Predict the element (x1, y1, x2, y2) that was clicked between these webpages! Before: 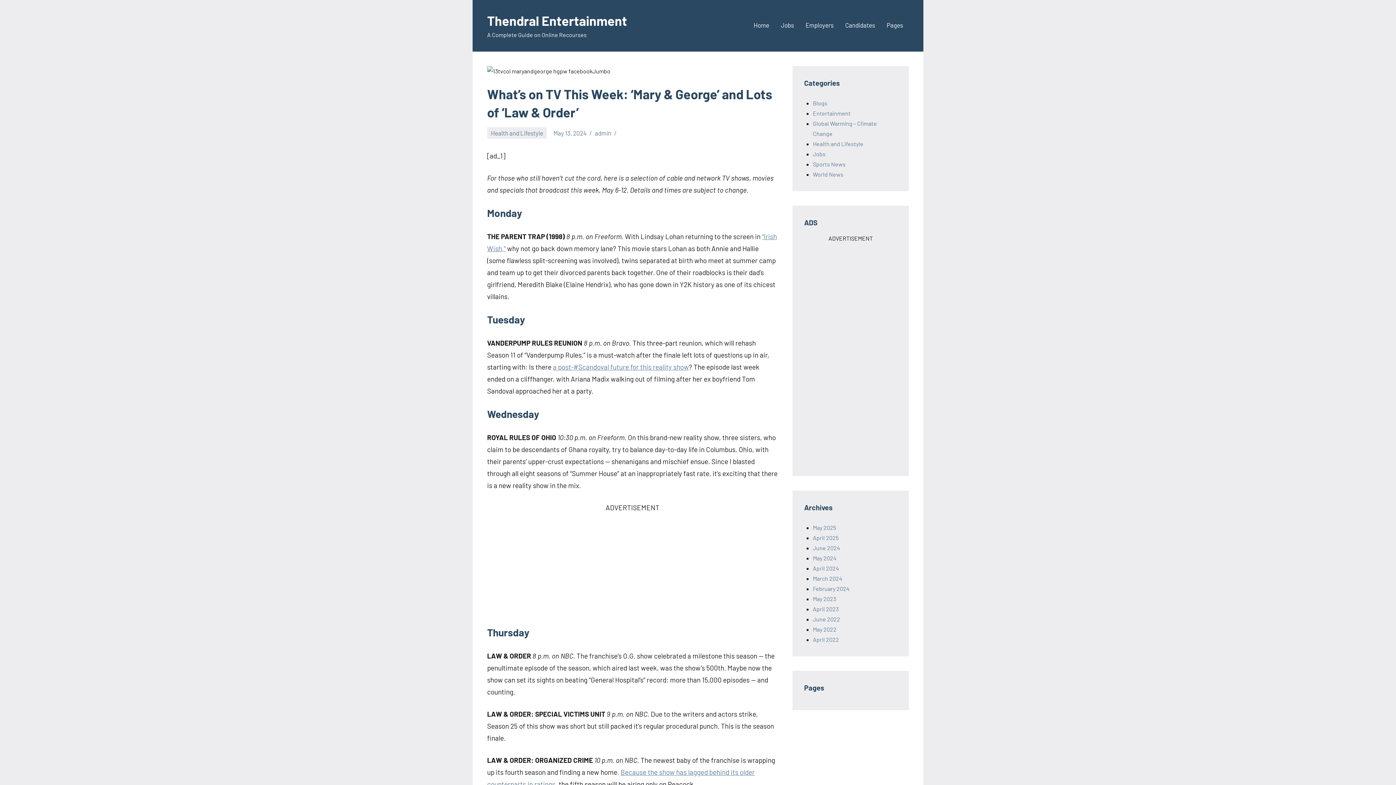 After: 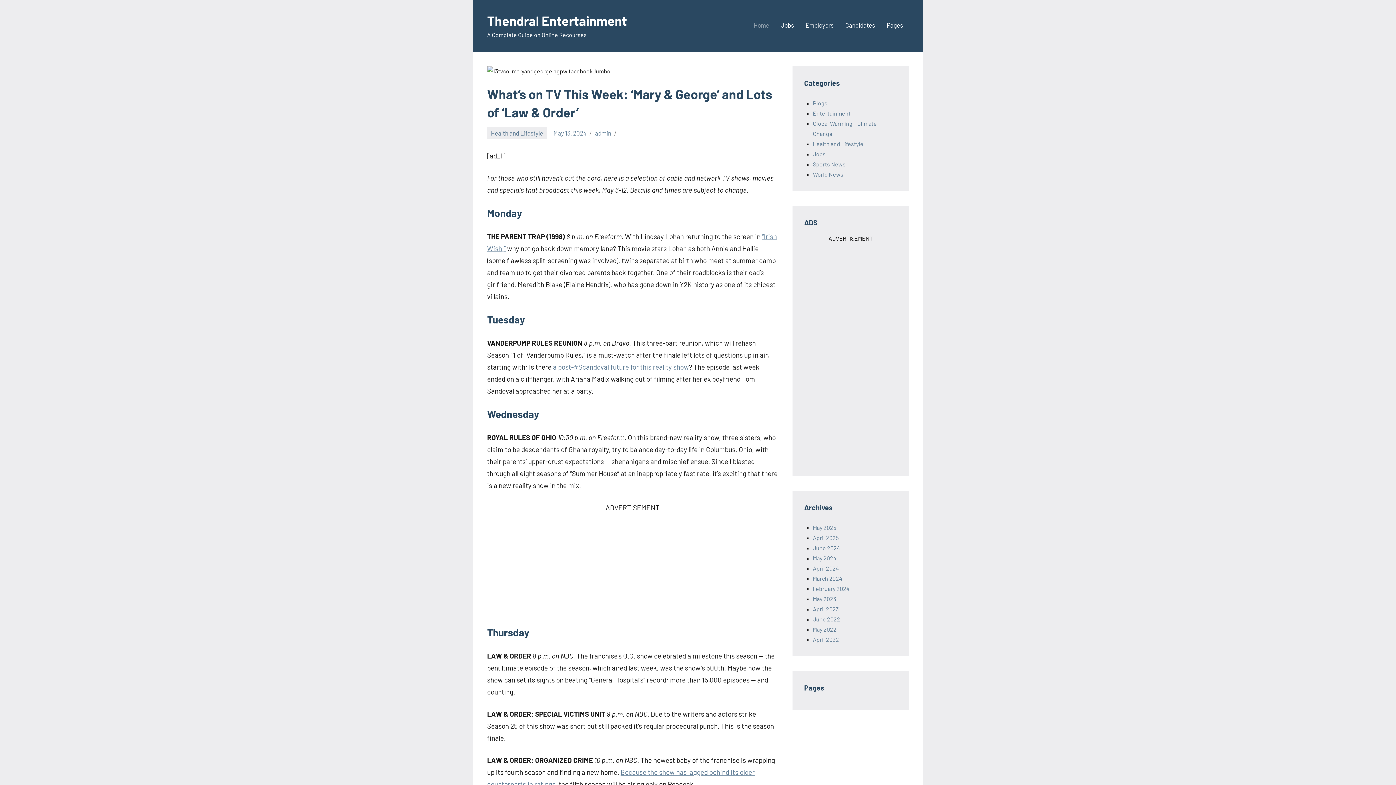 Action: label: Home bbox: (753, 18, 769, 32)